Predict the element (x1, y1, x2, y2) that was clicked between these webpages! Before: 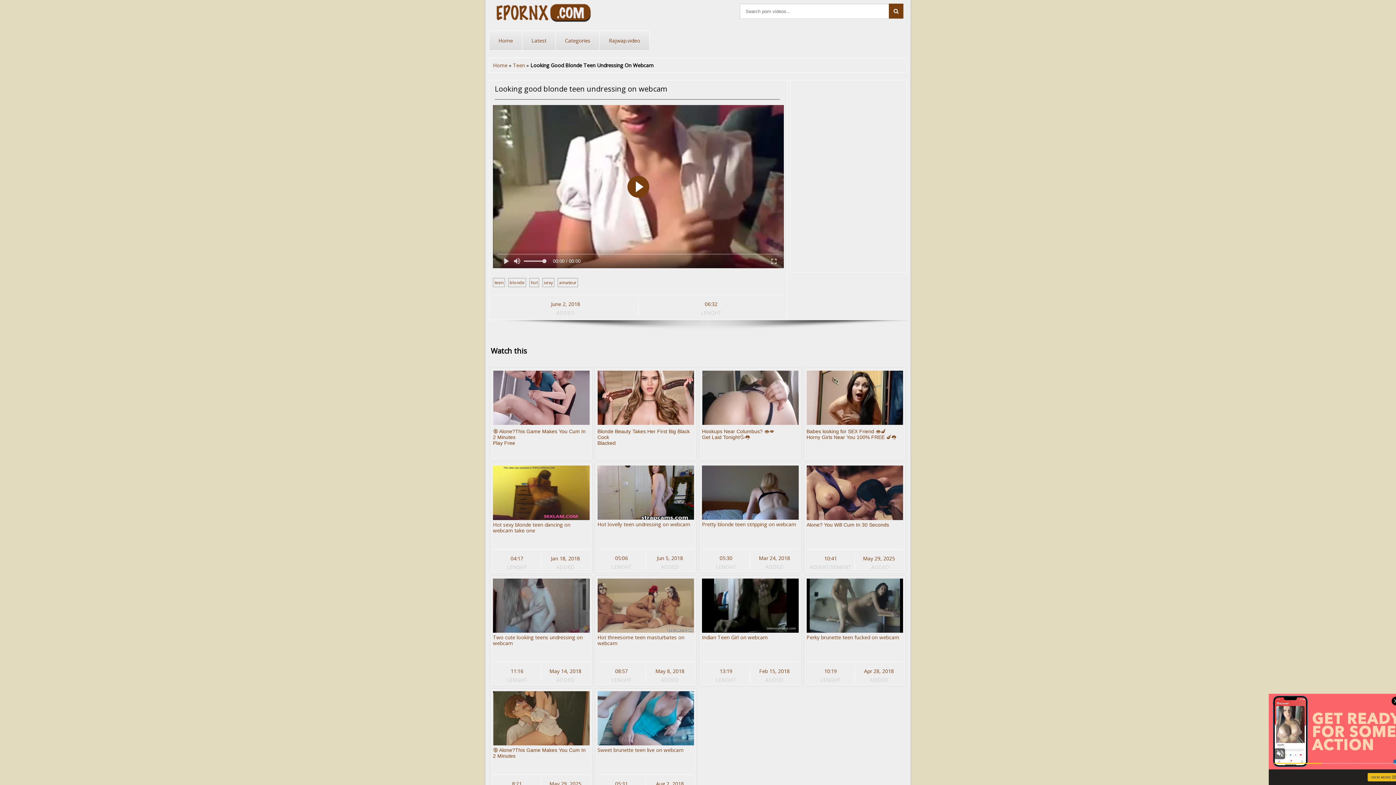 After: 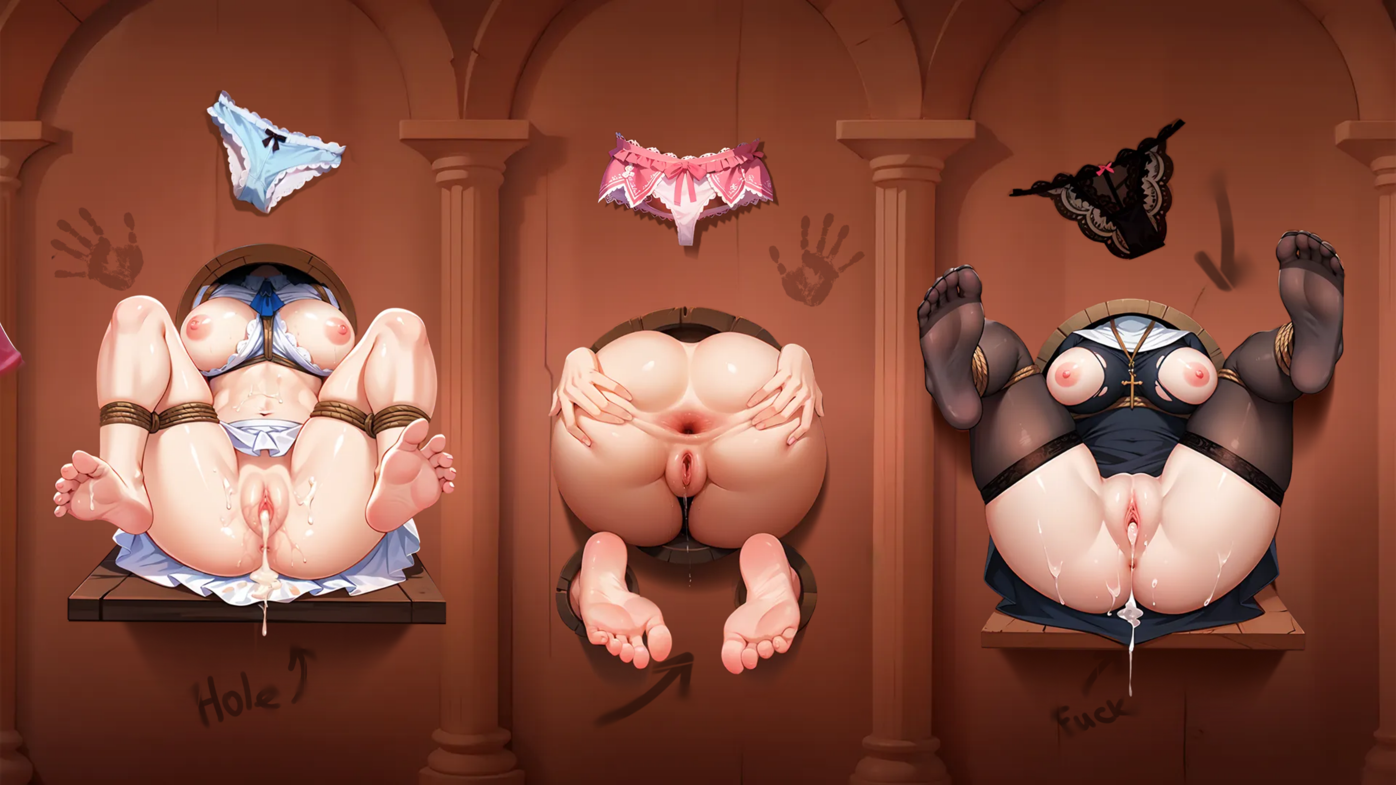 Action: label: Hot threesome teen masturbates on webcam bbox: (597, 634, 694, 662)